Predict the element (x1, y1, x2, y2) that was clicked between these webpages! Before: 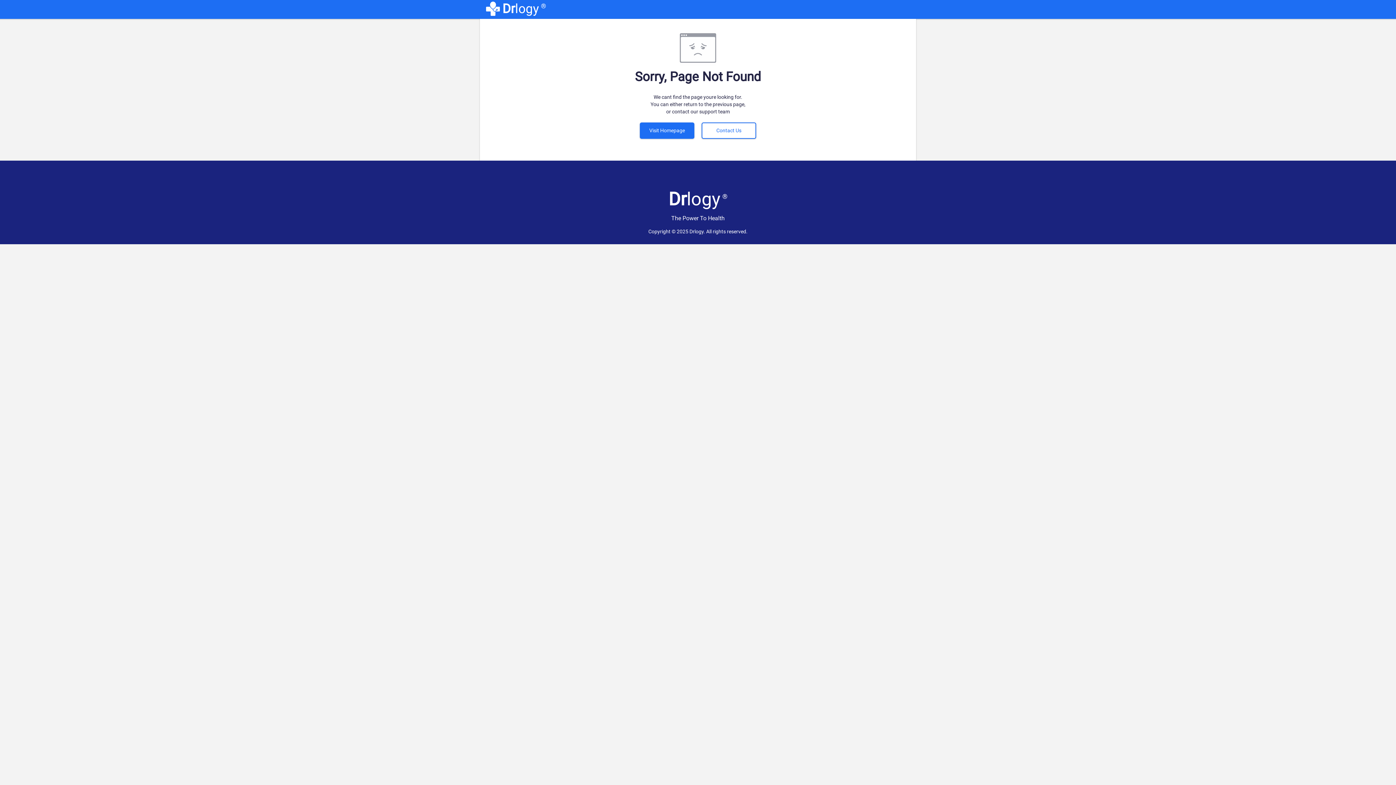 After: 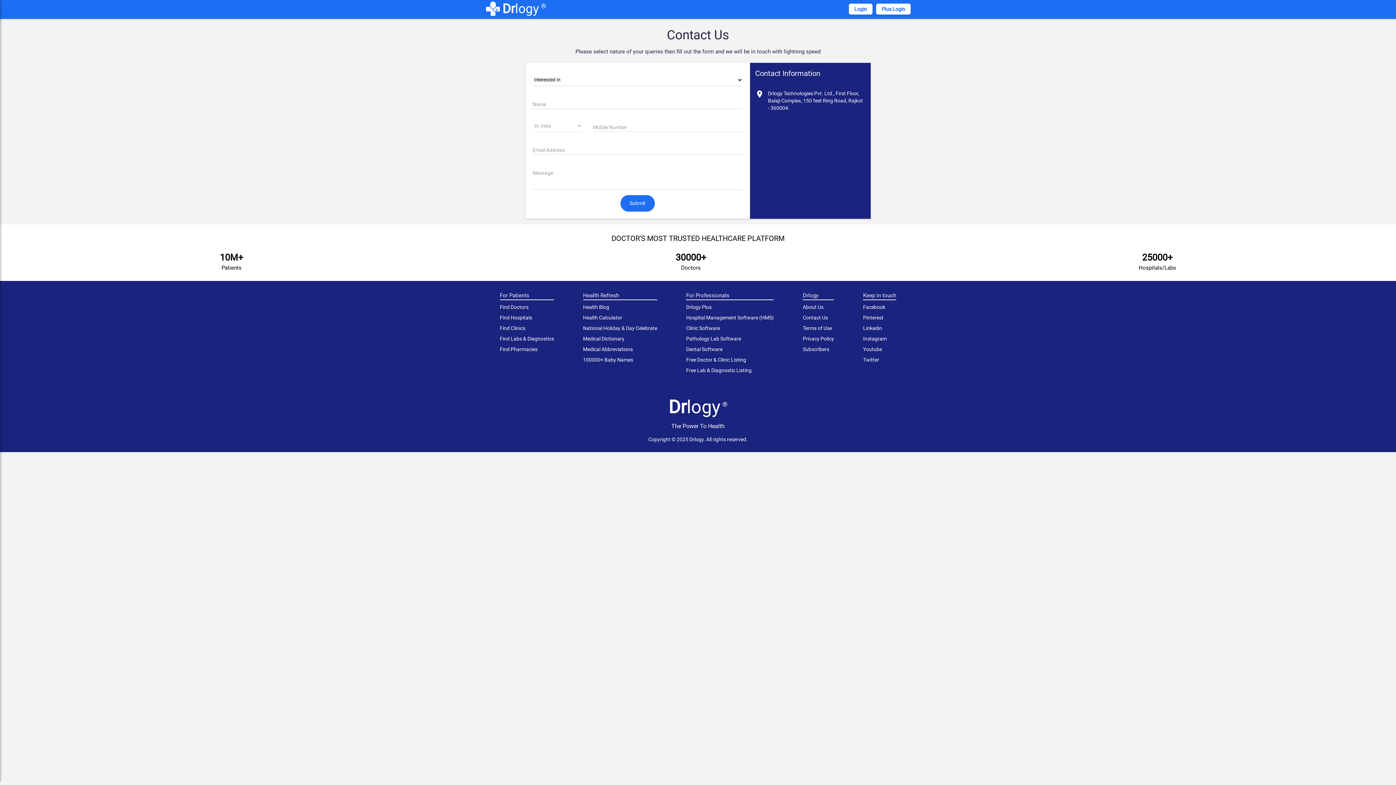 Action: label: Contact Us bbox: (701, 122, 756, 138)